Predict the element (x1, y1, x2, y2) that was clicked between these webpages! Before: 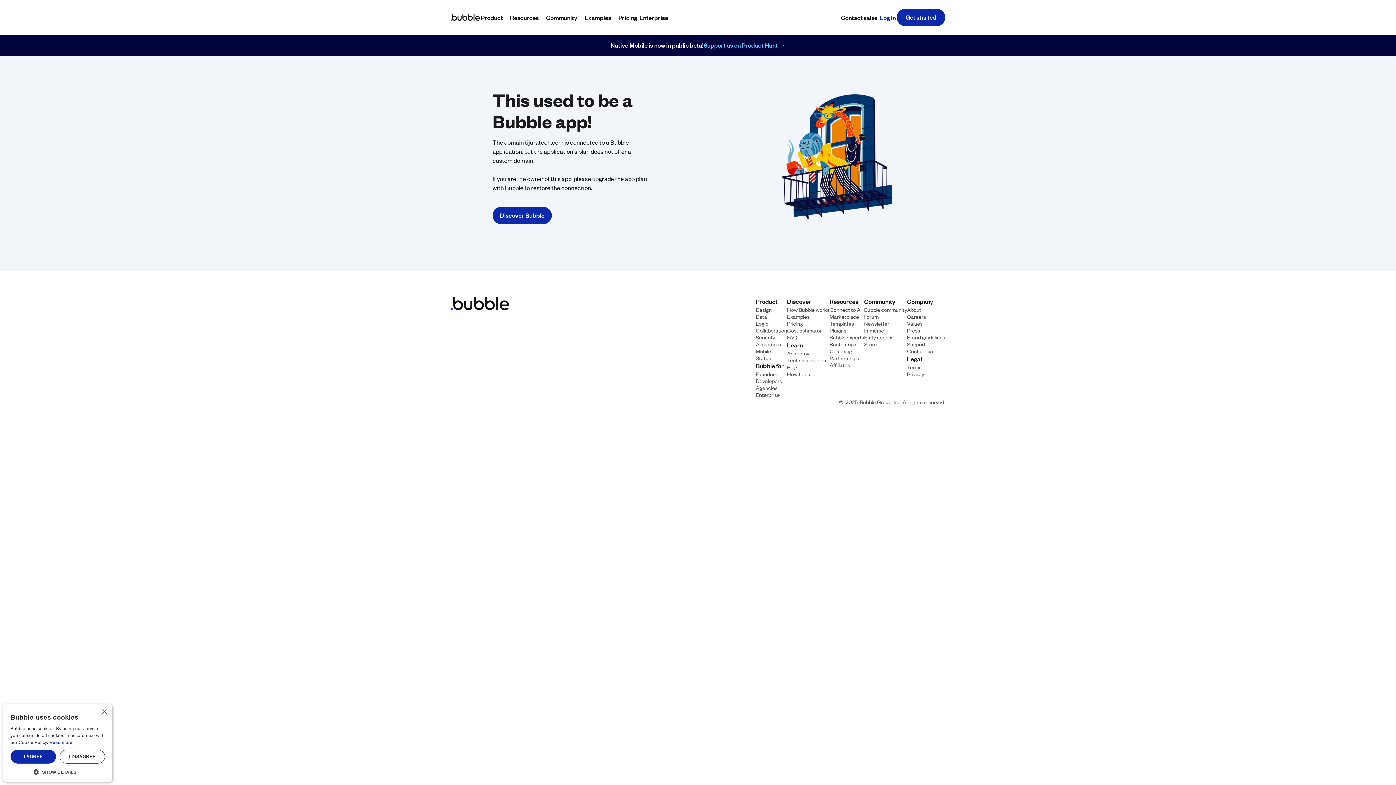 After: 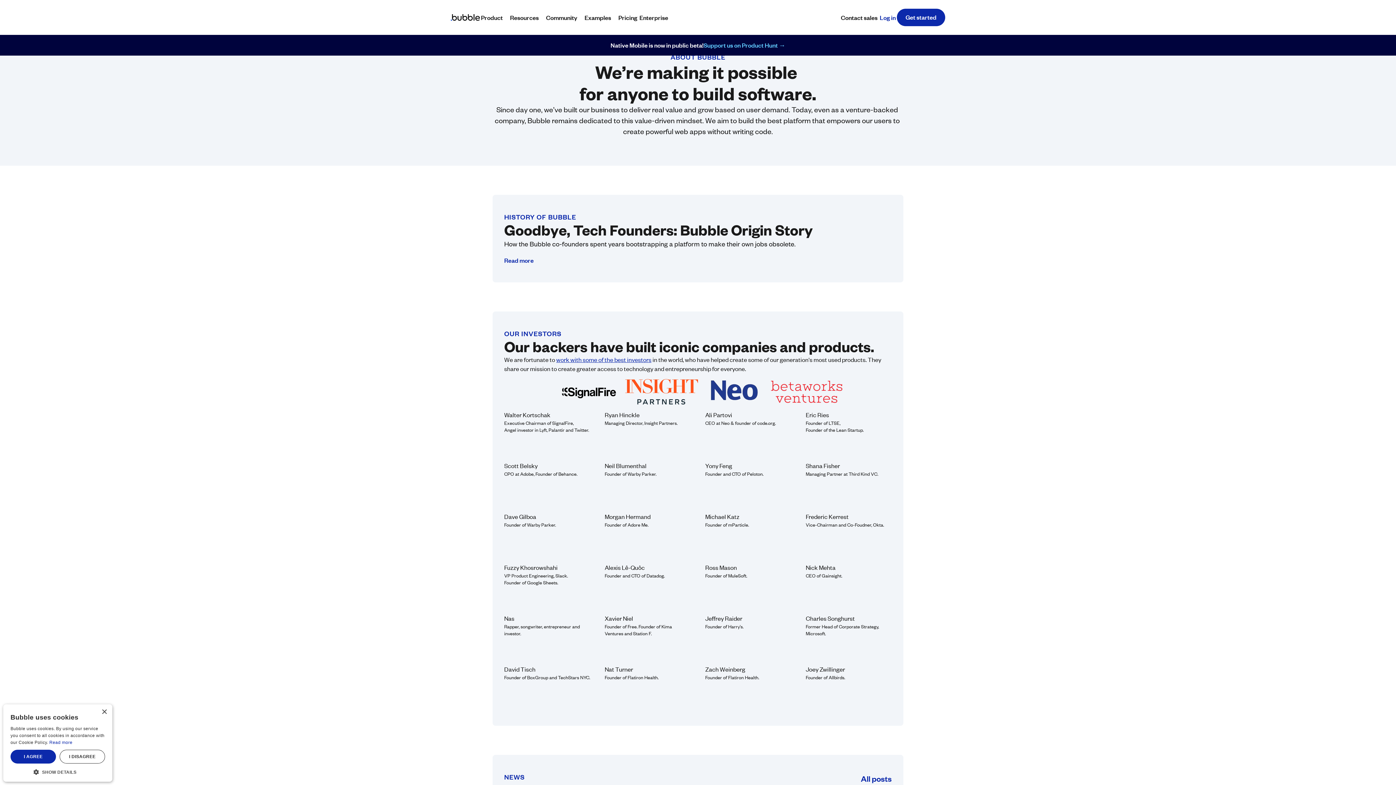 Action: bbox: (907, 306, 921, 312) label: About